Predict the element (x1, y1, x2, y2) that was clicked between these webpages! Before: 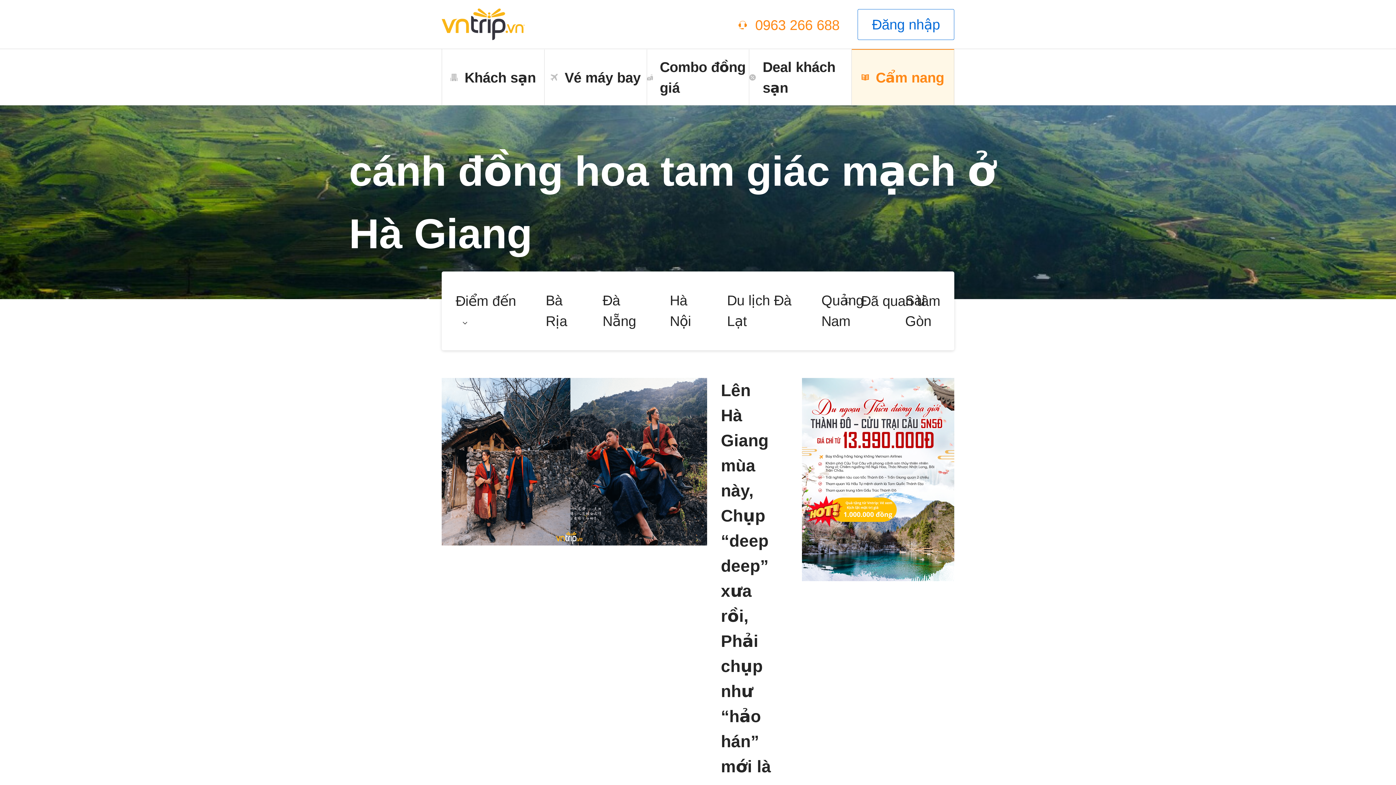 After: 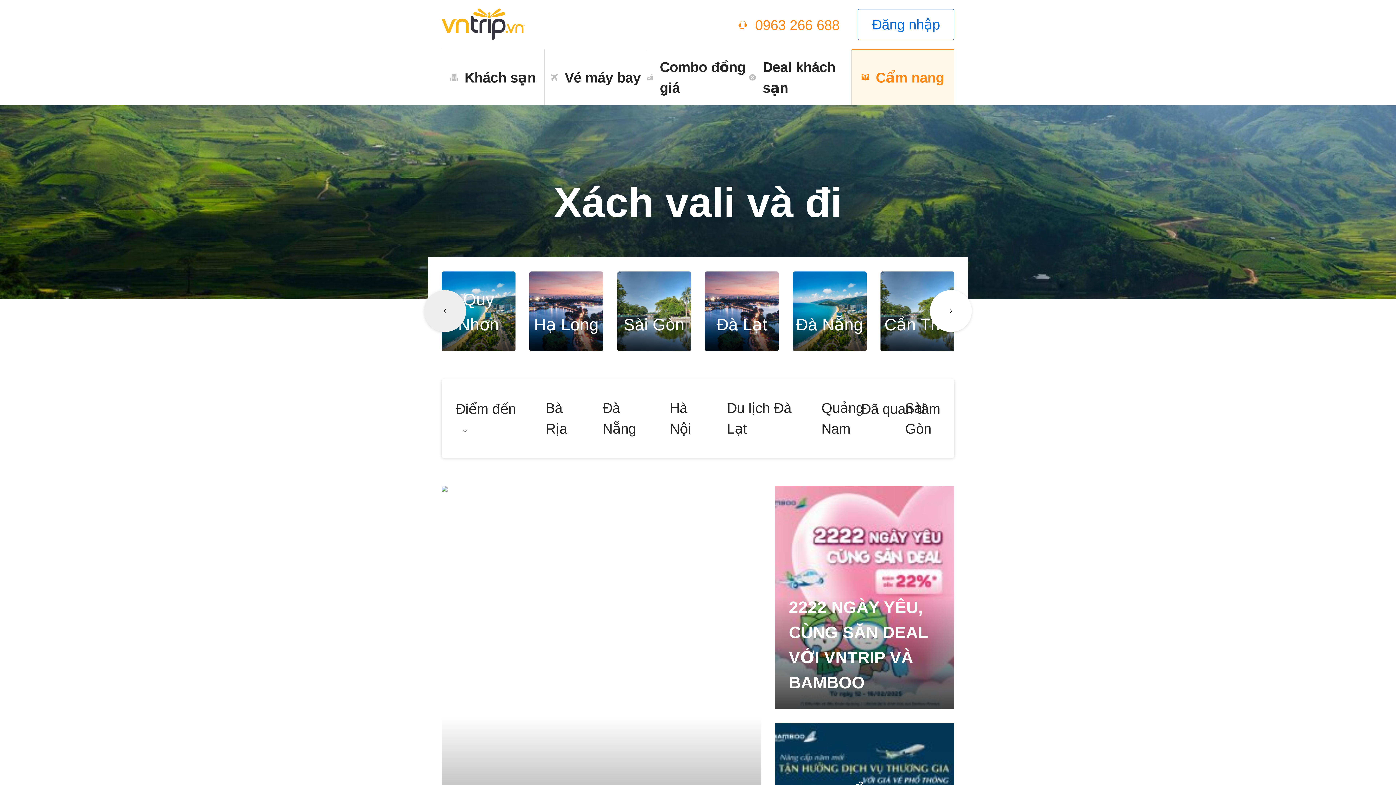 Action: bbox: (441, 8, 525, 40)